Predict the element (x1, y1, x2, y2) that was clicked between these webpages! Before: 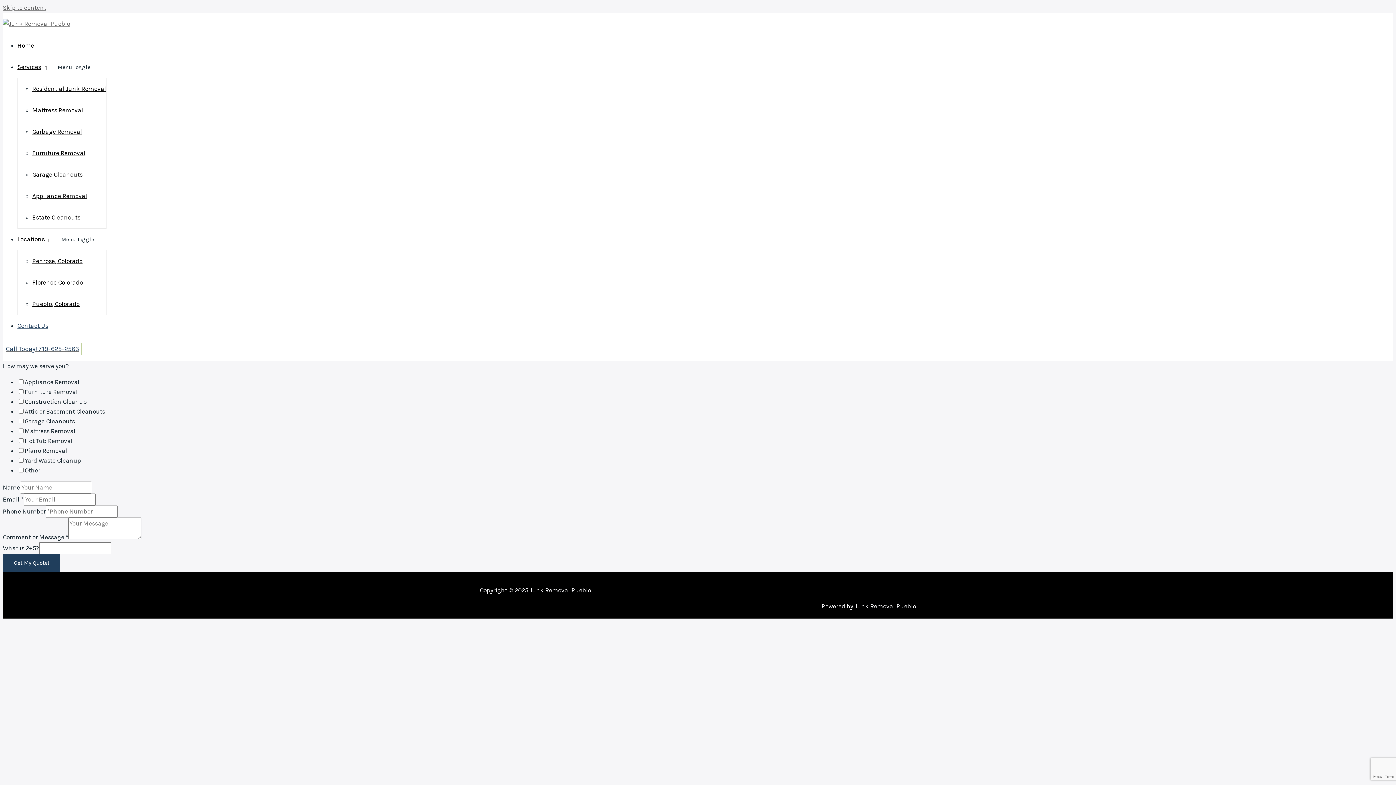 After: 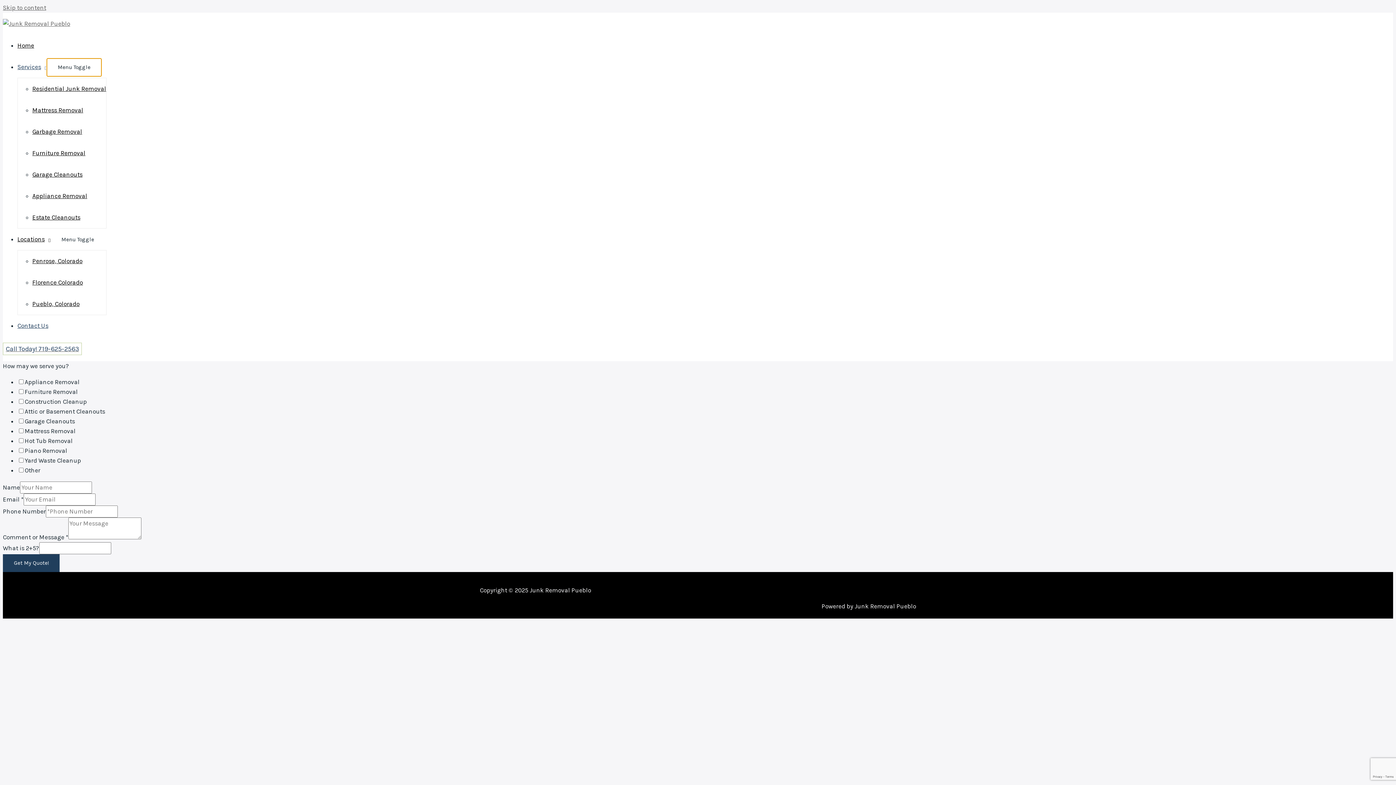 Action: label: Menu Toggle bbox: (46, 58, 101, 76)